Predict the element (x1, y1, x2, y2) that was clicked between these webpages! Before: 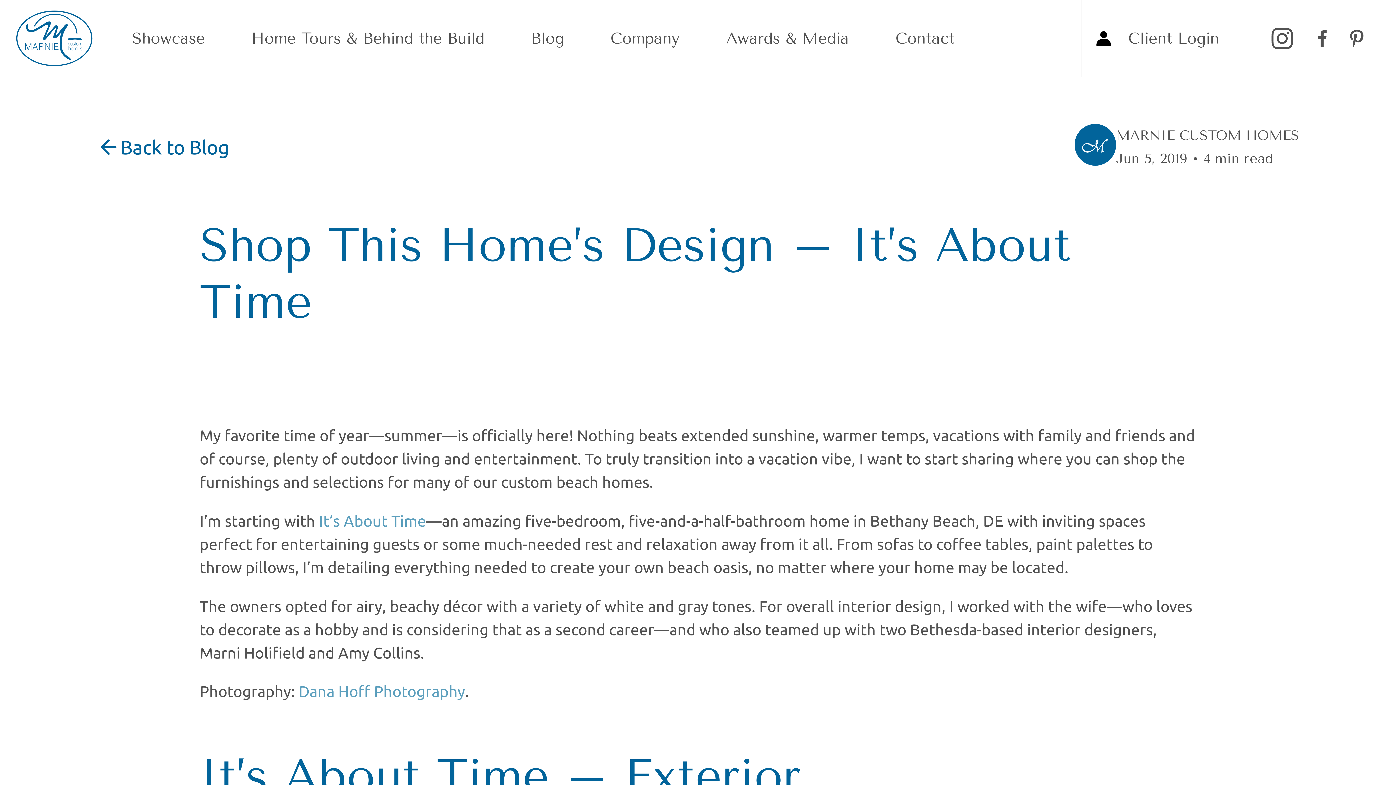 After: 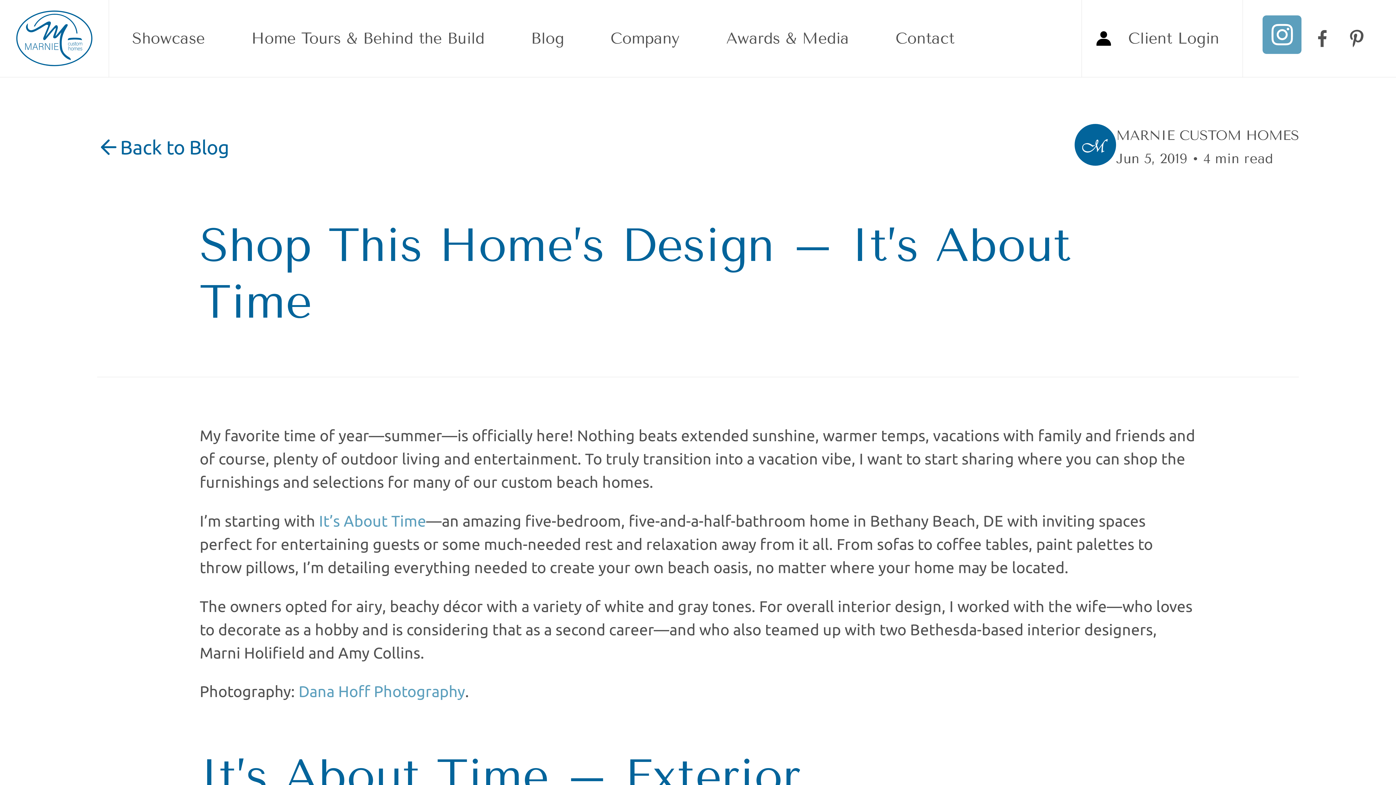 Action: bbox: (1263, 19, 1301, 57)